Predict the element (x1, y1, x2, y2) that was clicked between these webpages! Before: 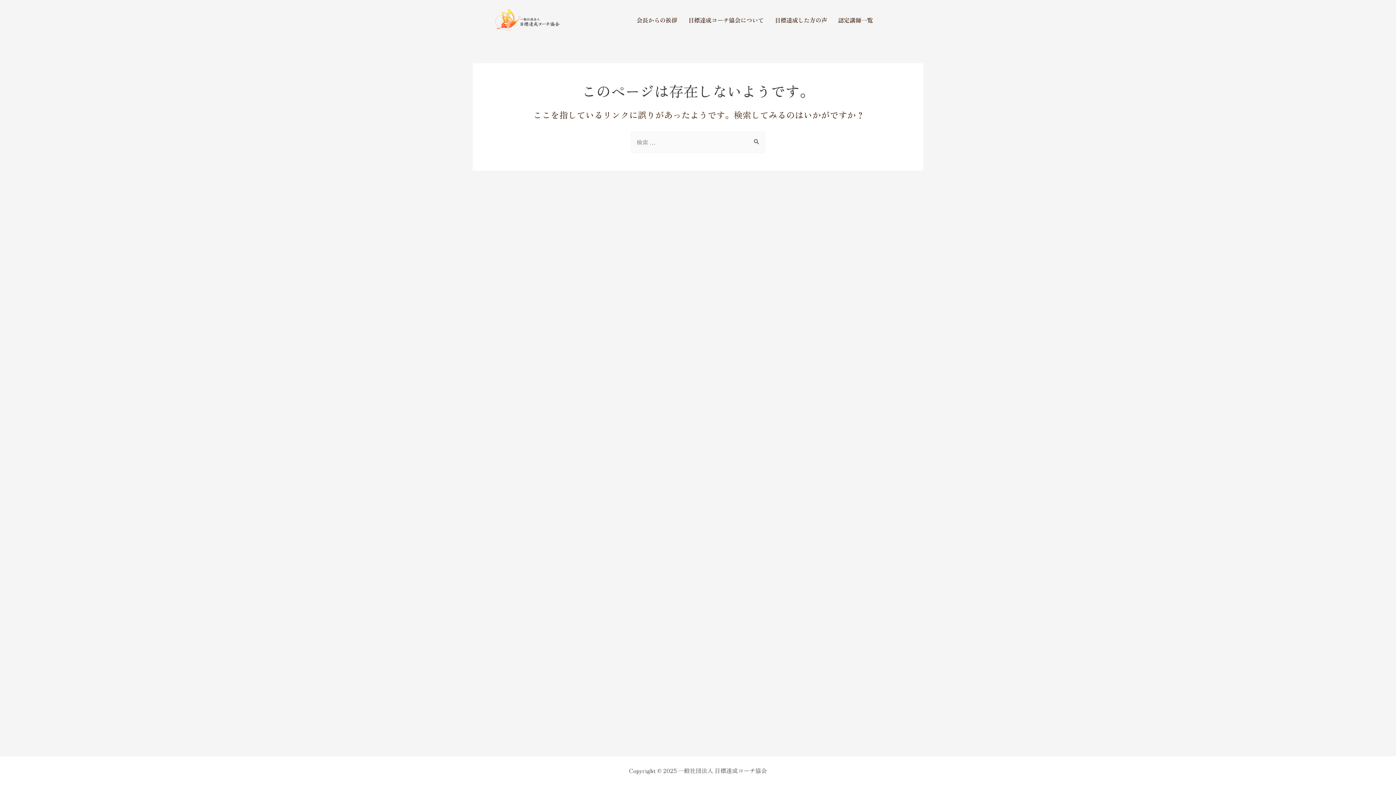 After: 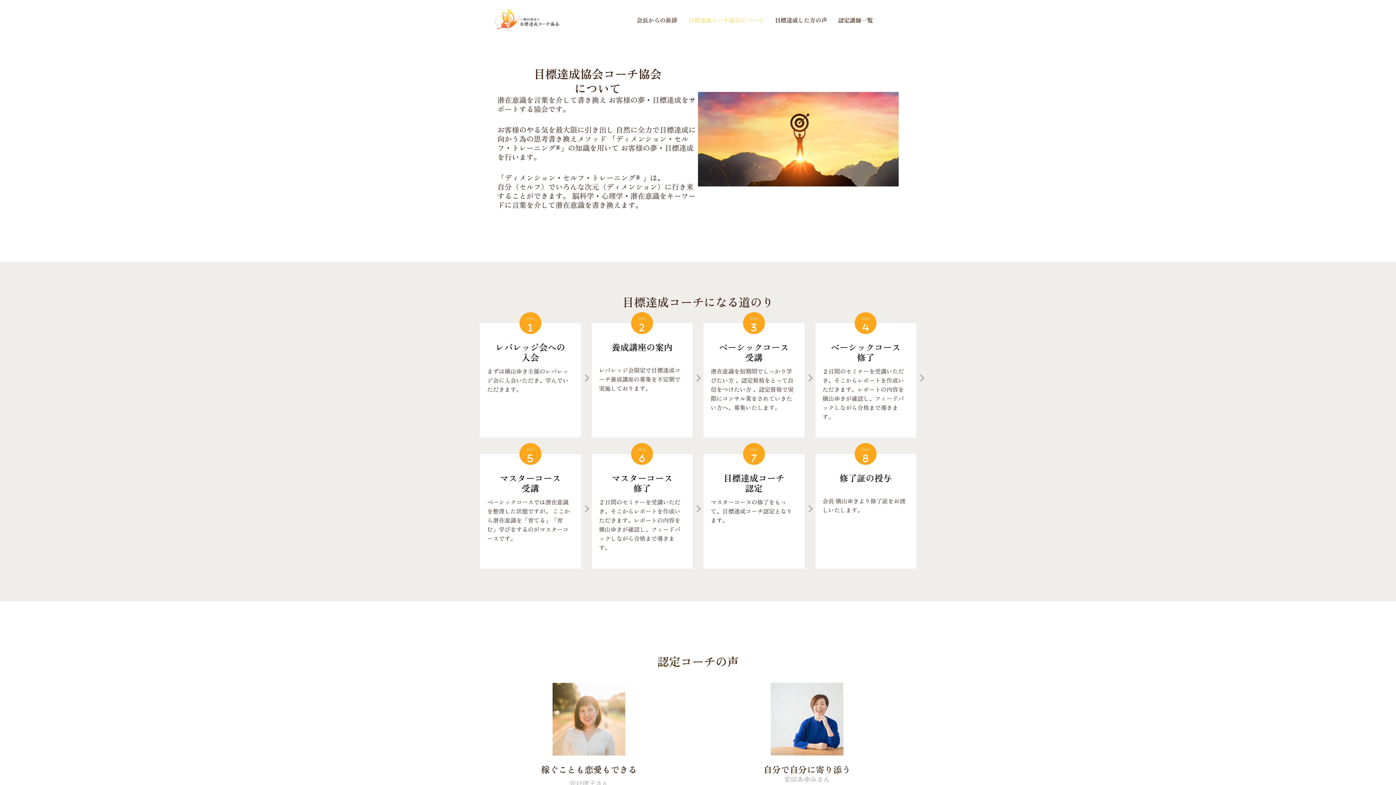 Action: label: 目標達成コーチ協会について bbox: (682, 11, 769, 28)